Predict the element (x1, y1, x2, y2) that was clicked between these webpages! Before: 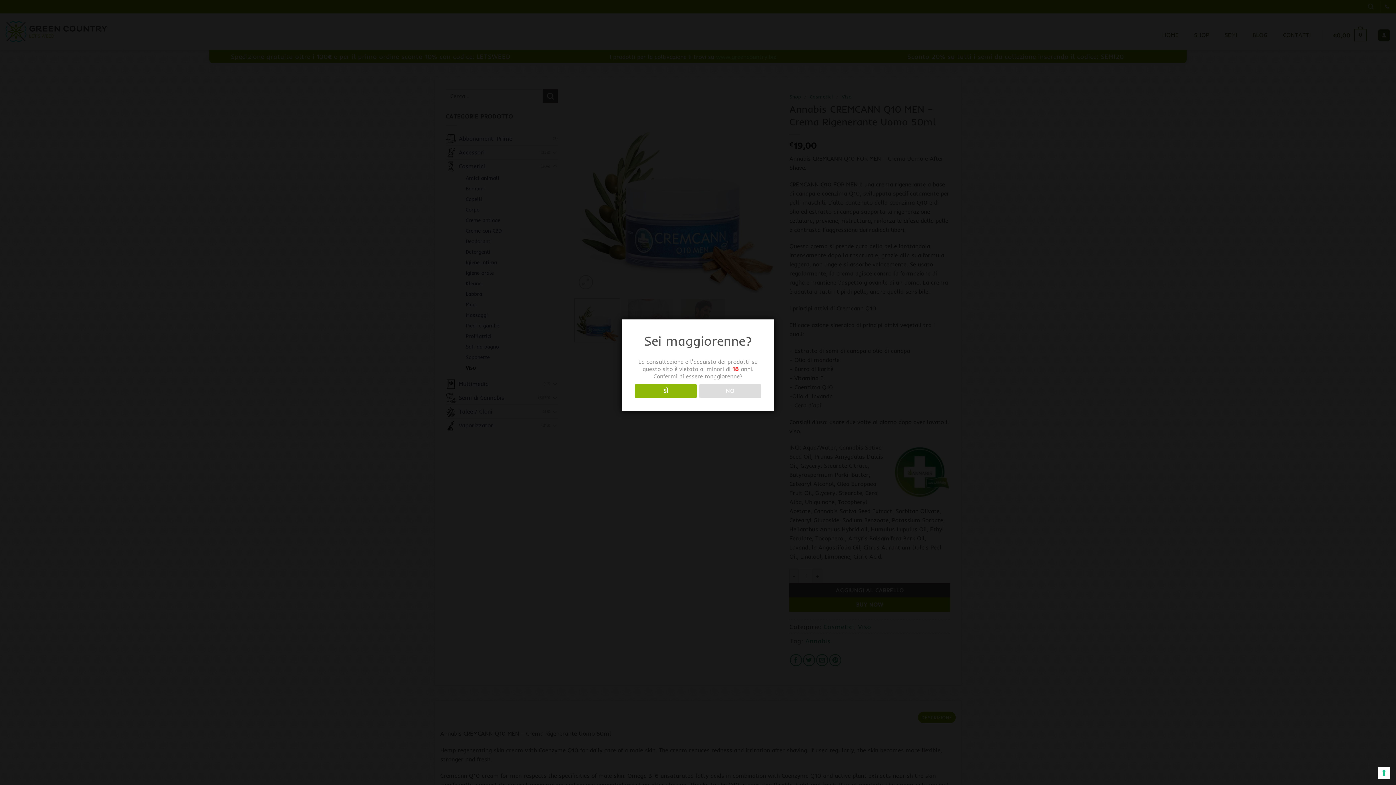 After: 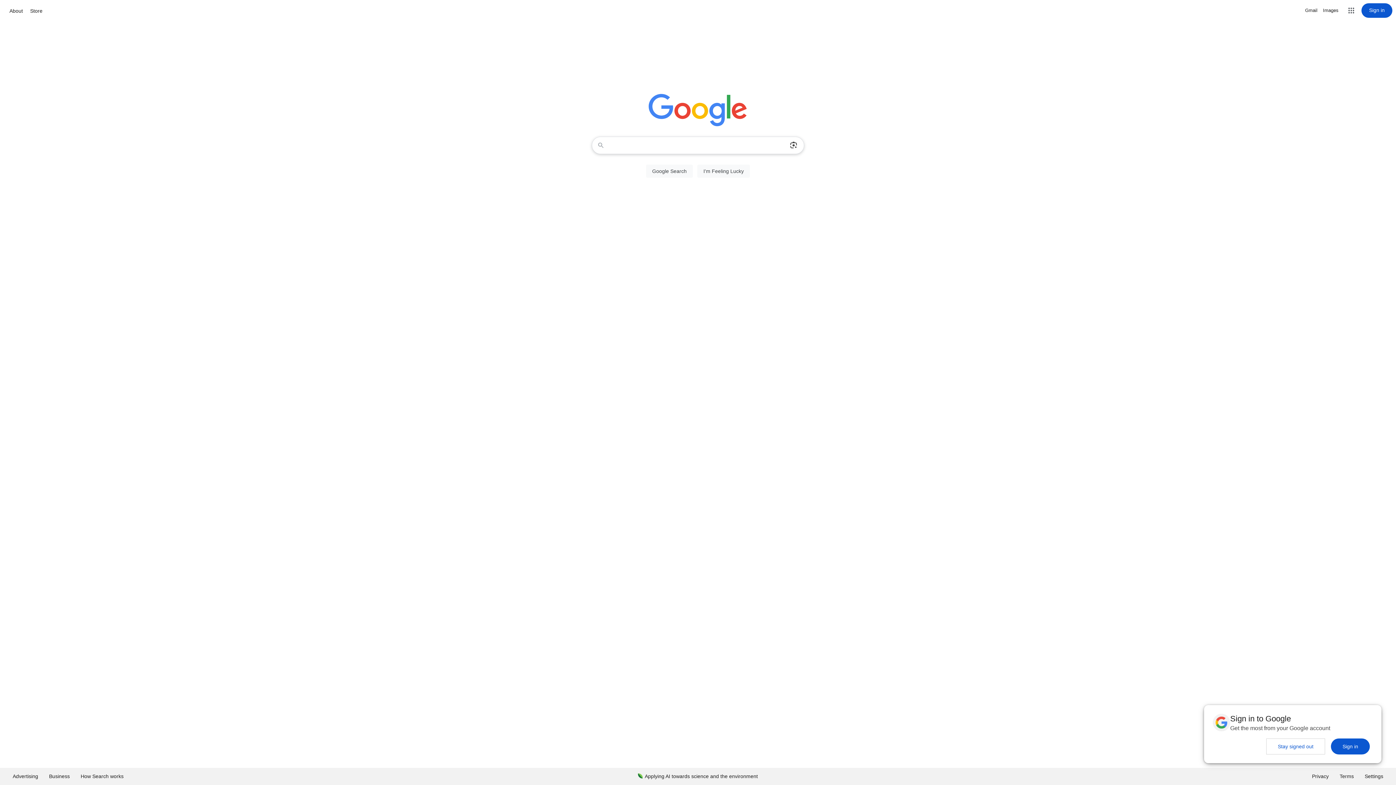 Action: bbox: (699, 384, 761, 398) label: NO